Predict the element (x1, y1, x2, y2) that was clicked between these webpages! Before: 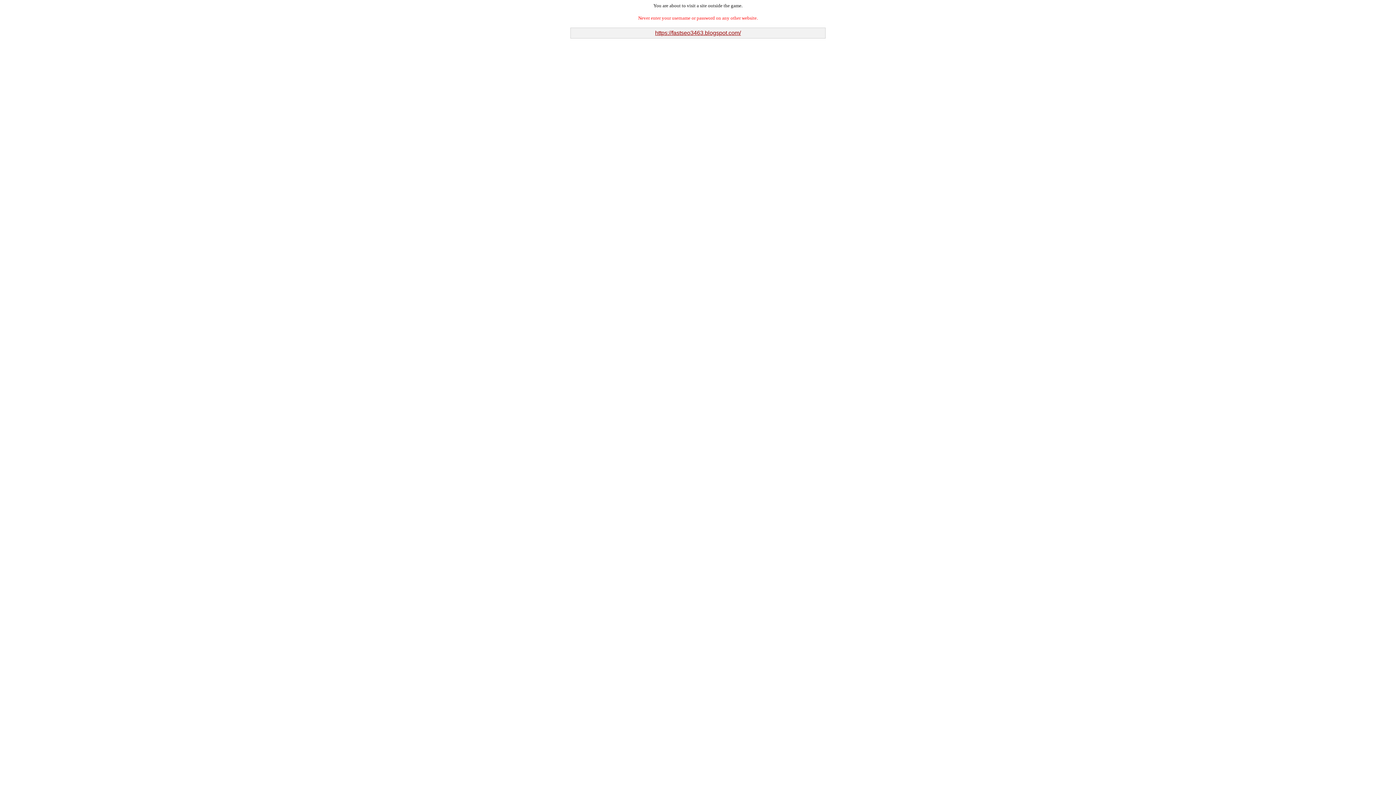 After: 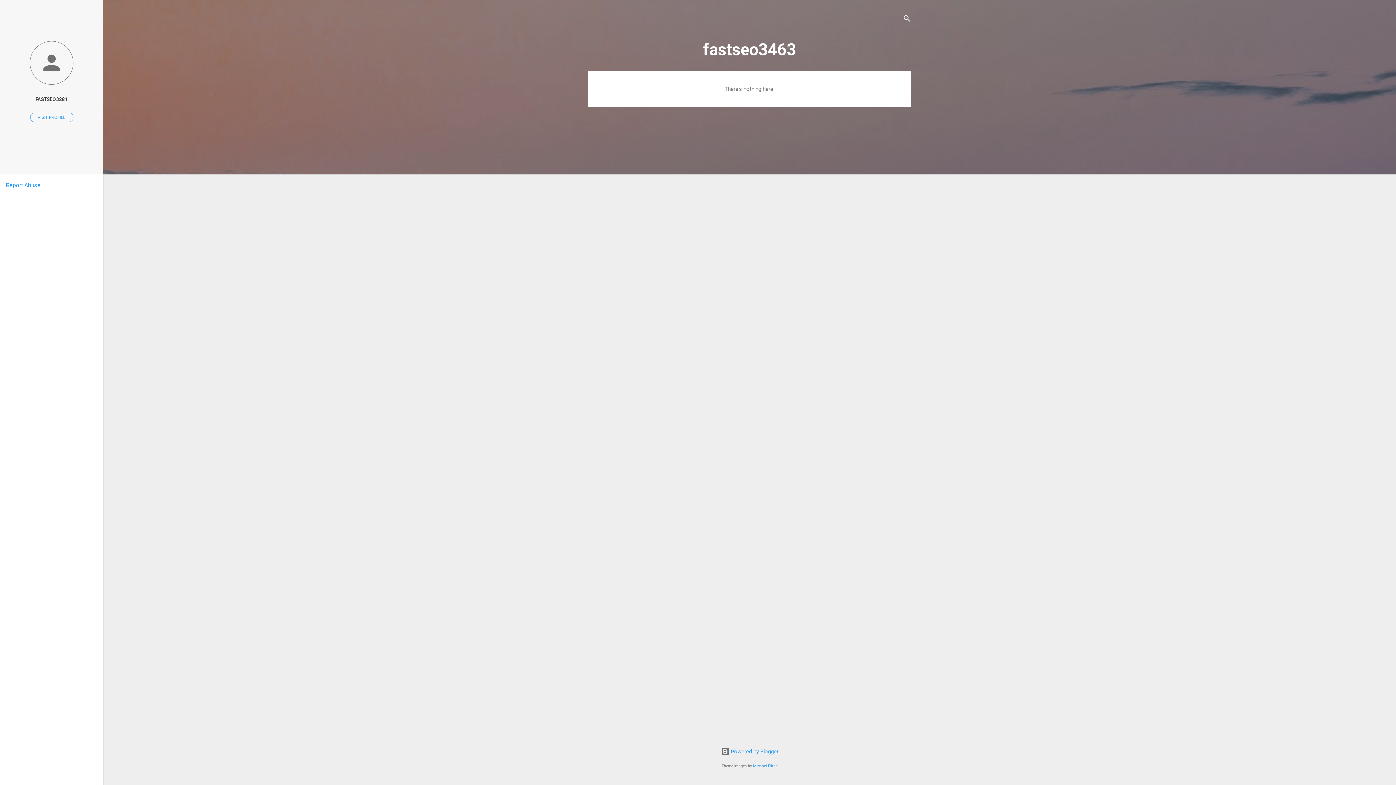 Action: label: https://fastseo3463.blogspot.com/ bbox: (655, 29, 741, 36)